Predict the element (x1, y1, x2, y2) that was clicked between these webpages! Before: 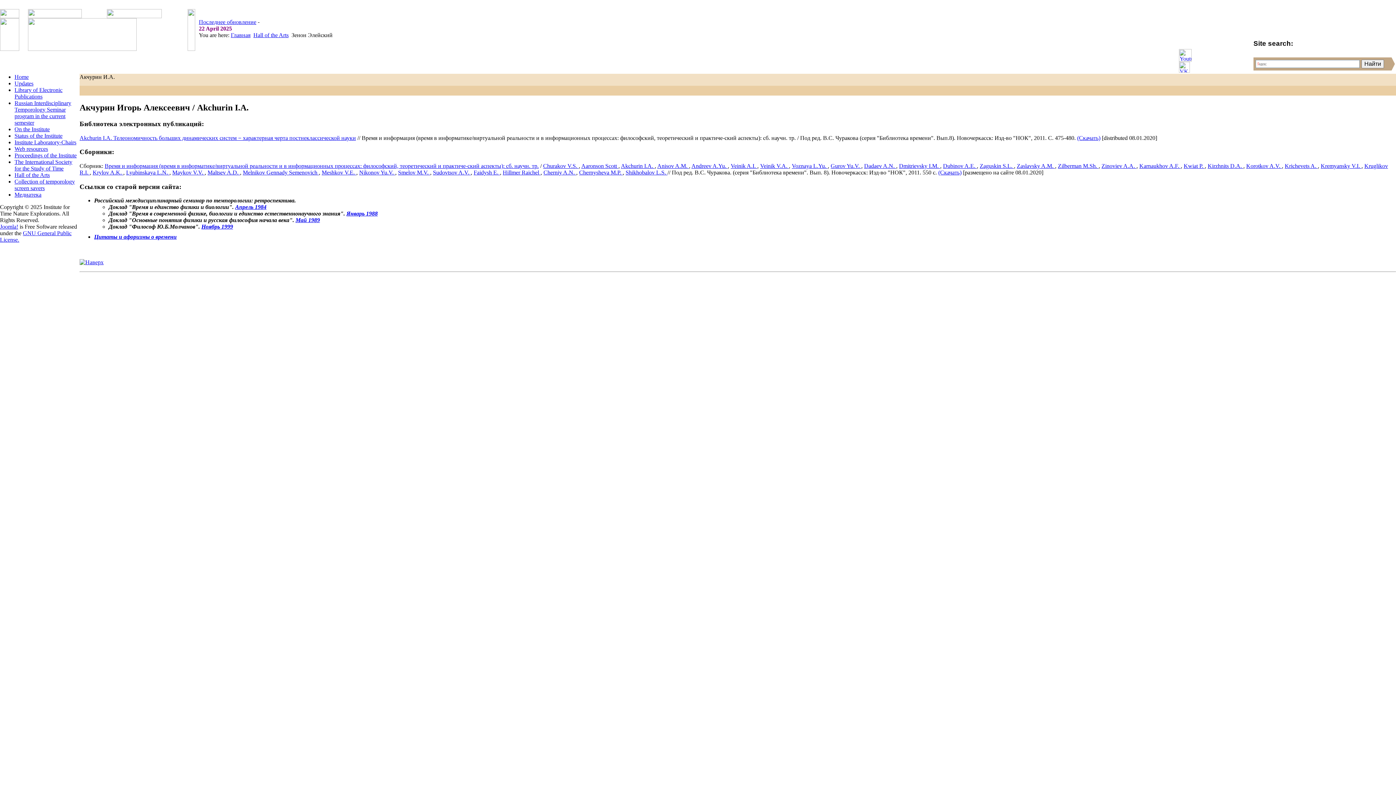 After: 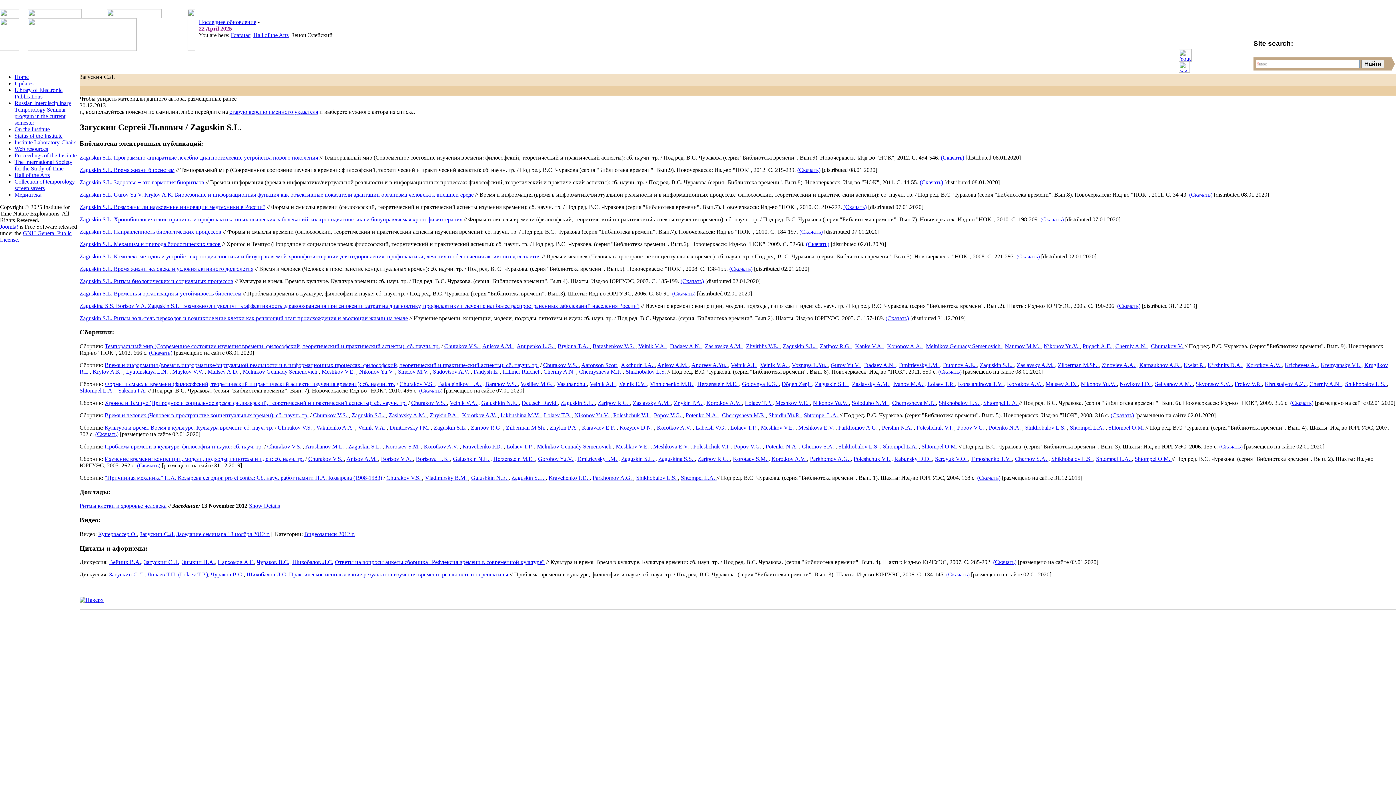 Action: label: Zaguskin S.L.  bbox: (980, 162, 1014, 169)